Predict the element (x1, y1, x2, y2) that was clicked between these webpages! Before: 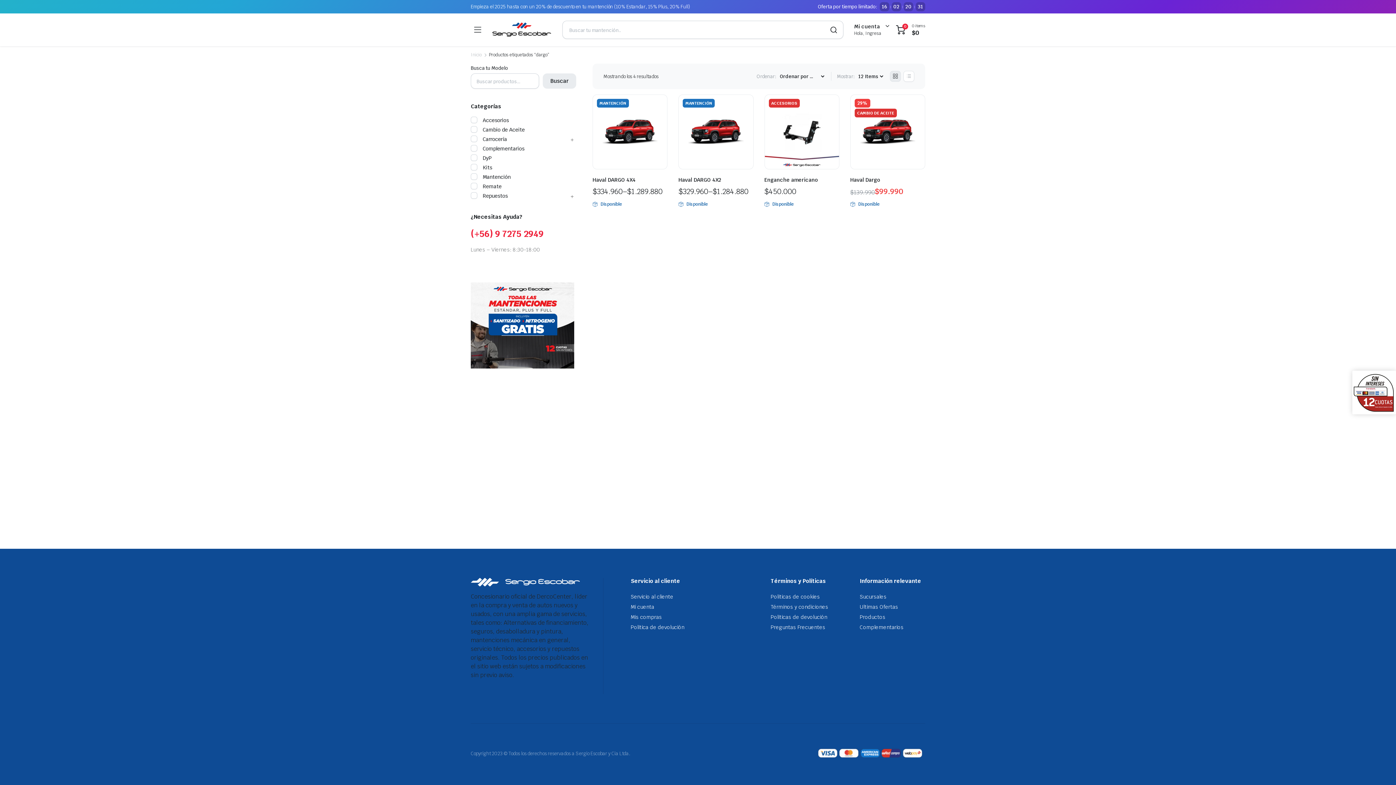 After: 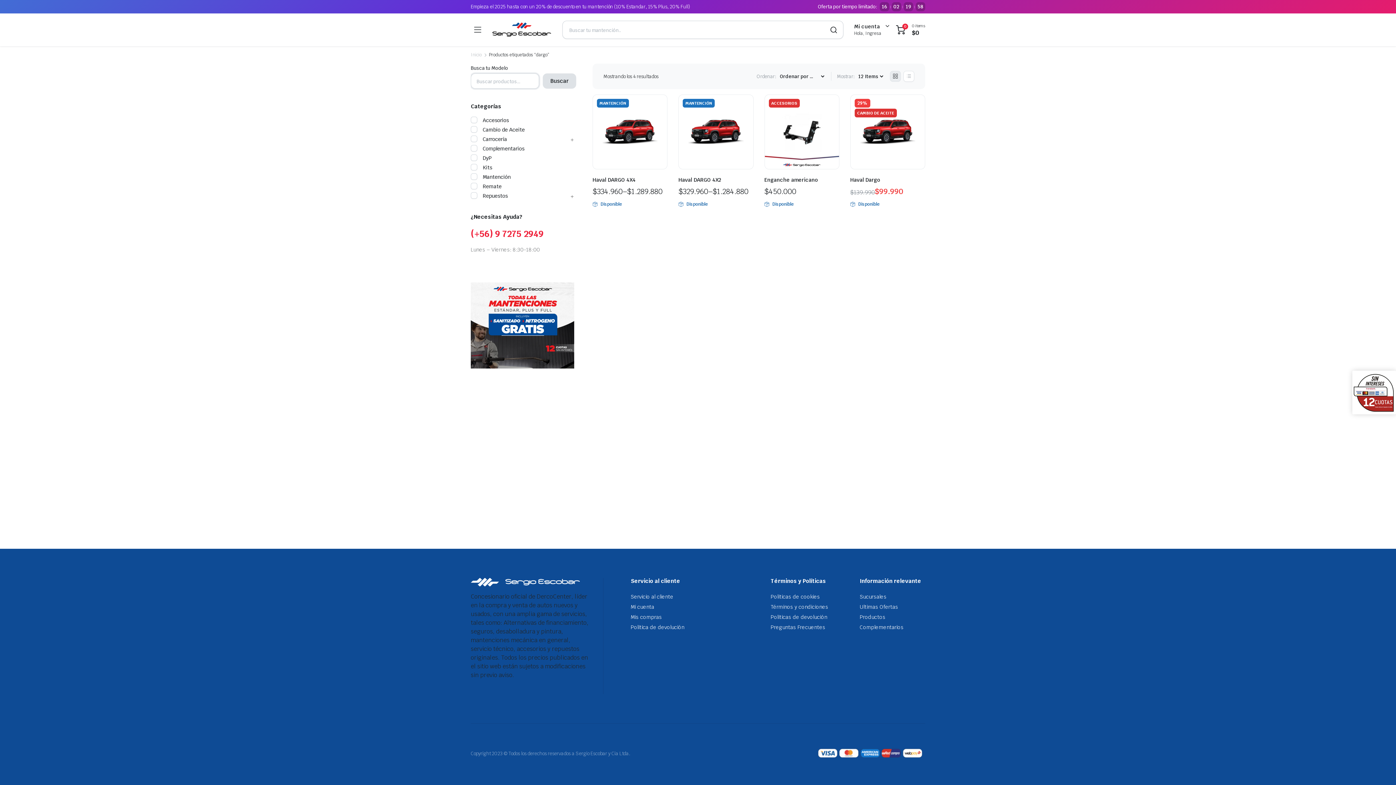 Action: bbox: (542, 73, 576, 88) label: Buscar